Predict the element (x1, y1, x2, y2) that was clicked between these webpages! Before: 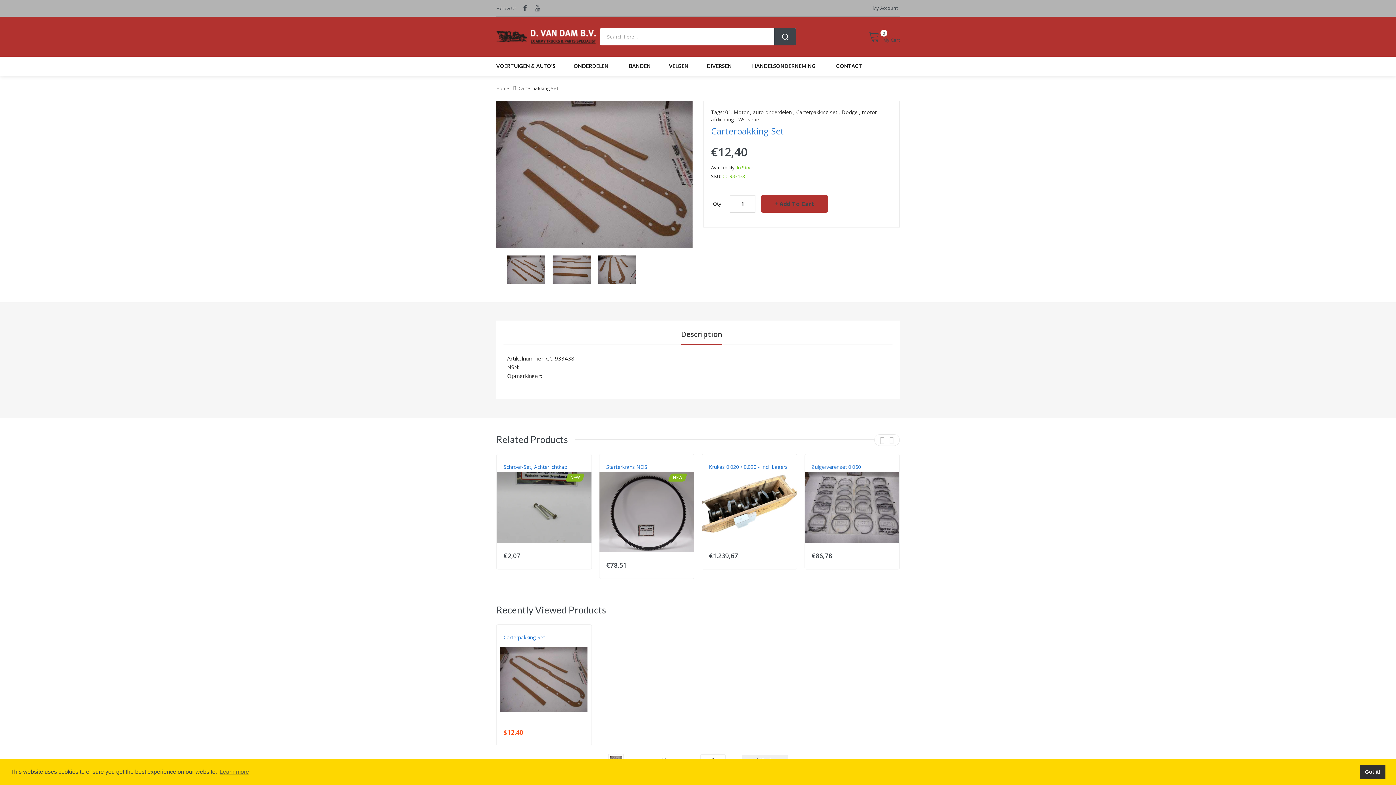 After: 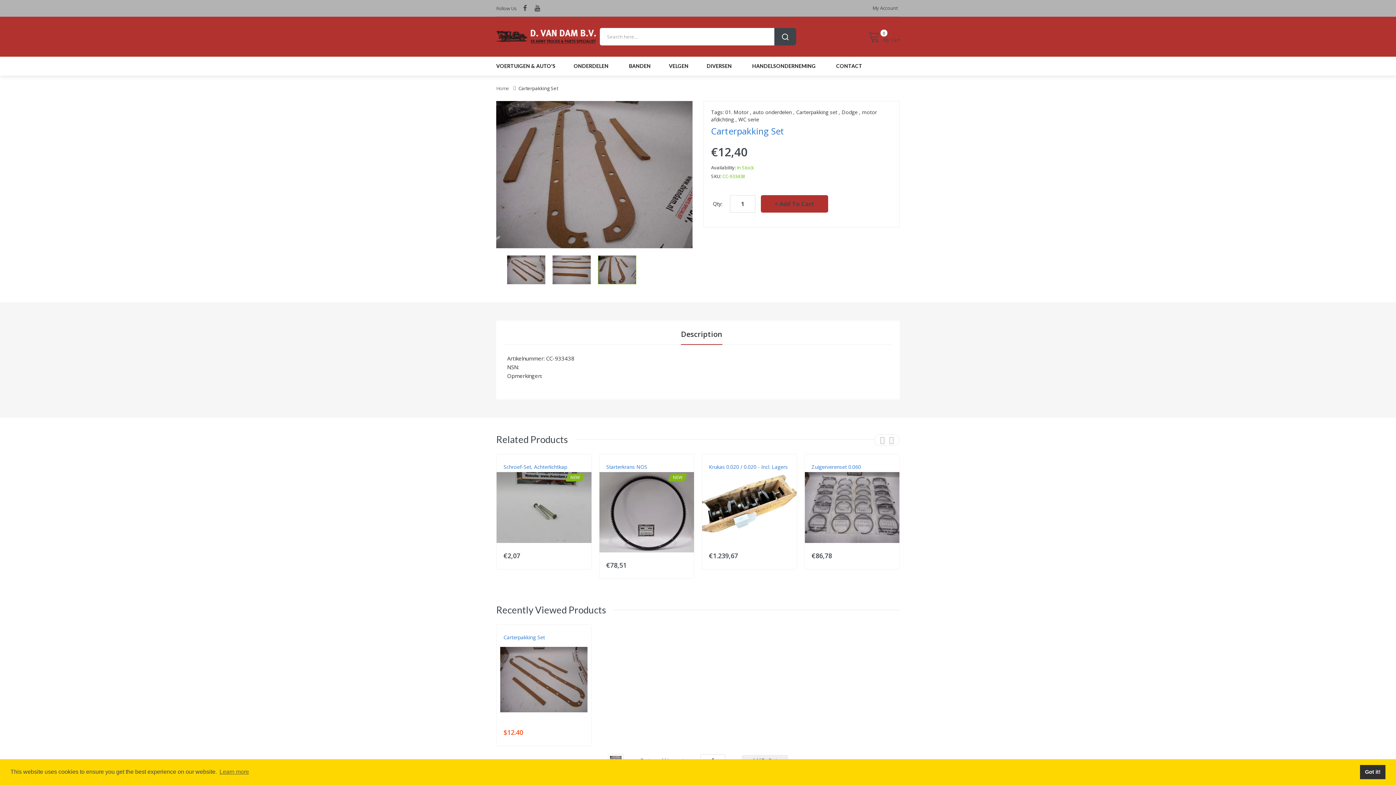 Action: bbox: (598, 265, 636, 272)